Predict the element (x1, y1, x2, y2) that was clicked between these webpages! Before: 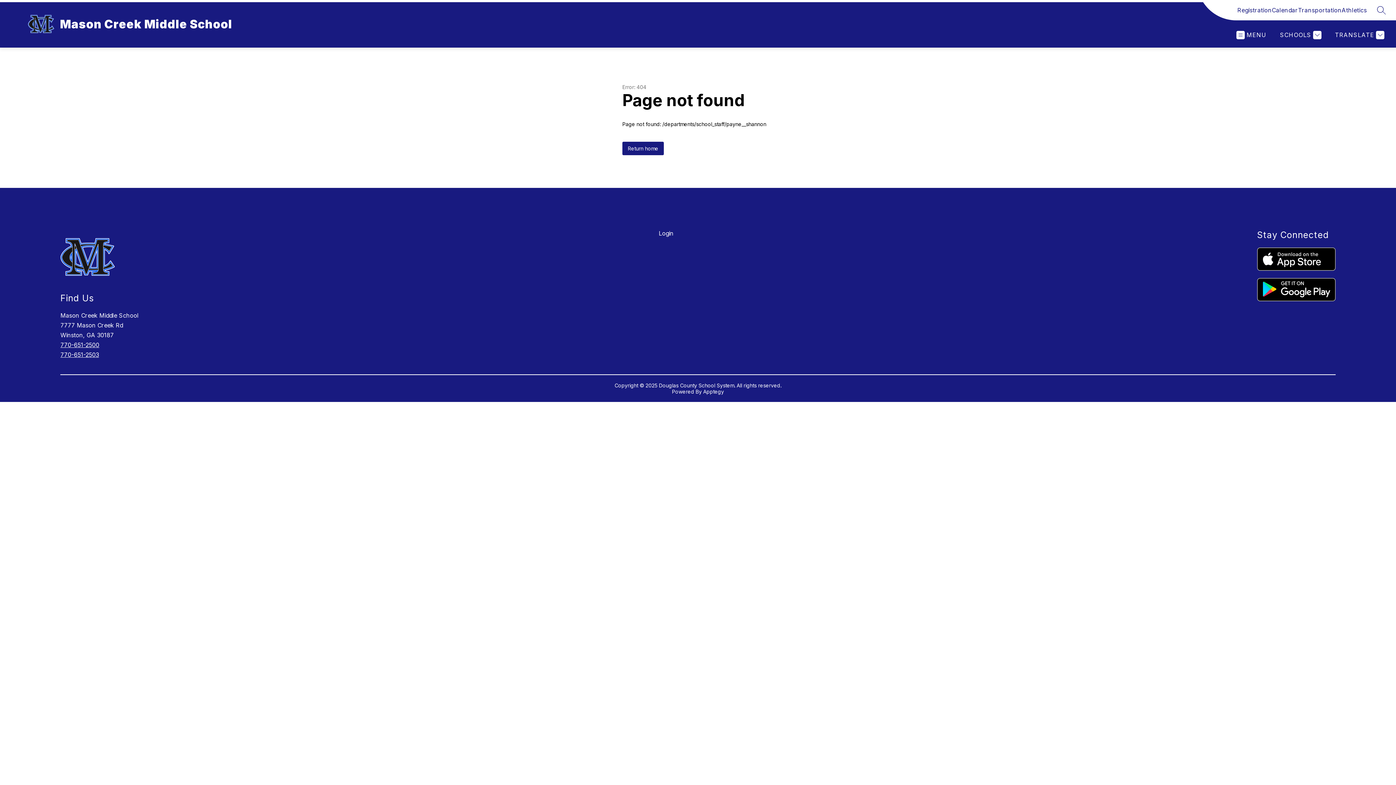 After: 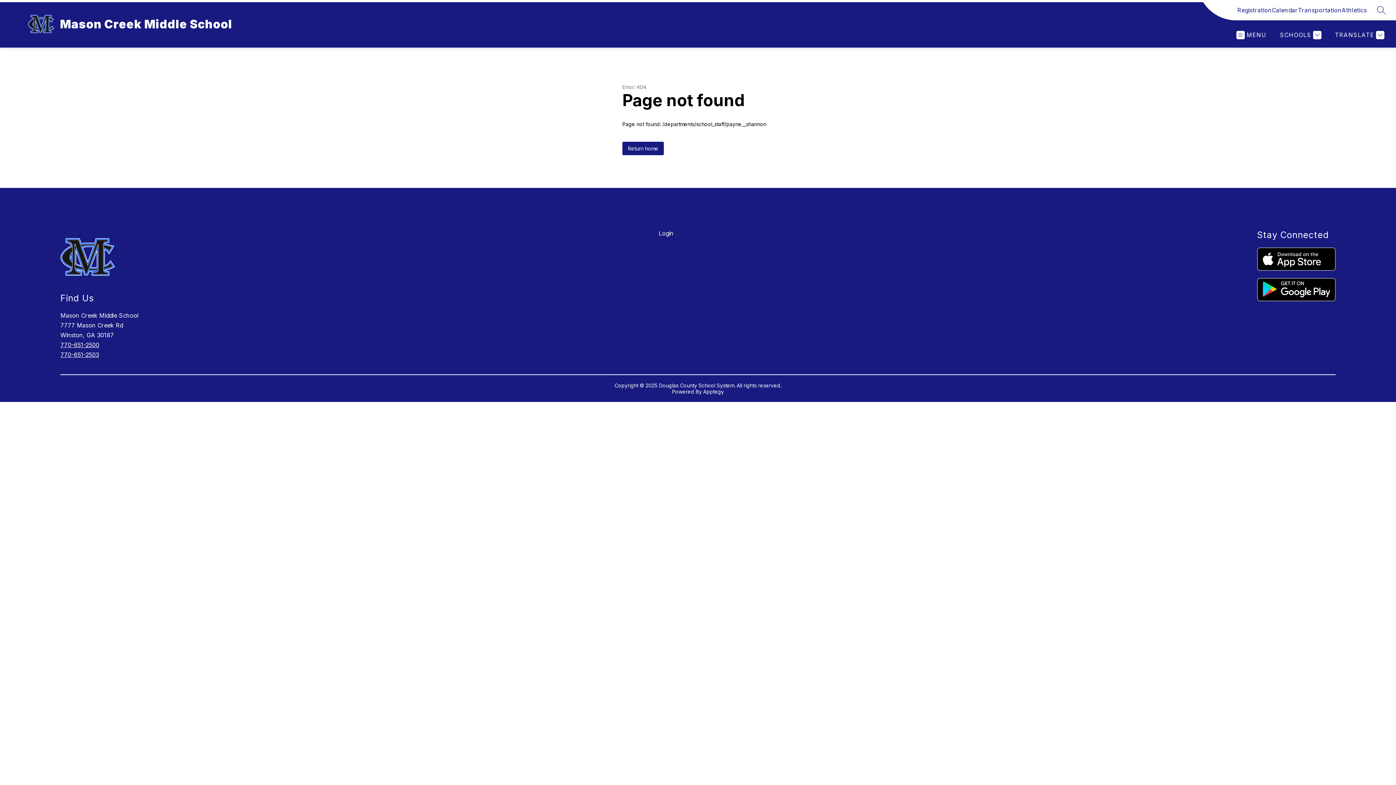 Action: label: 770-651-2500 bbox: (60, 341, 99, 348)